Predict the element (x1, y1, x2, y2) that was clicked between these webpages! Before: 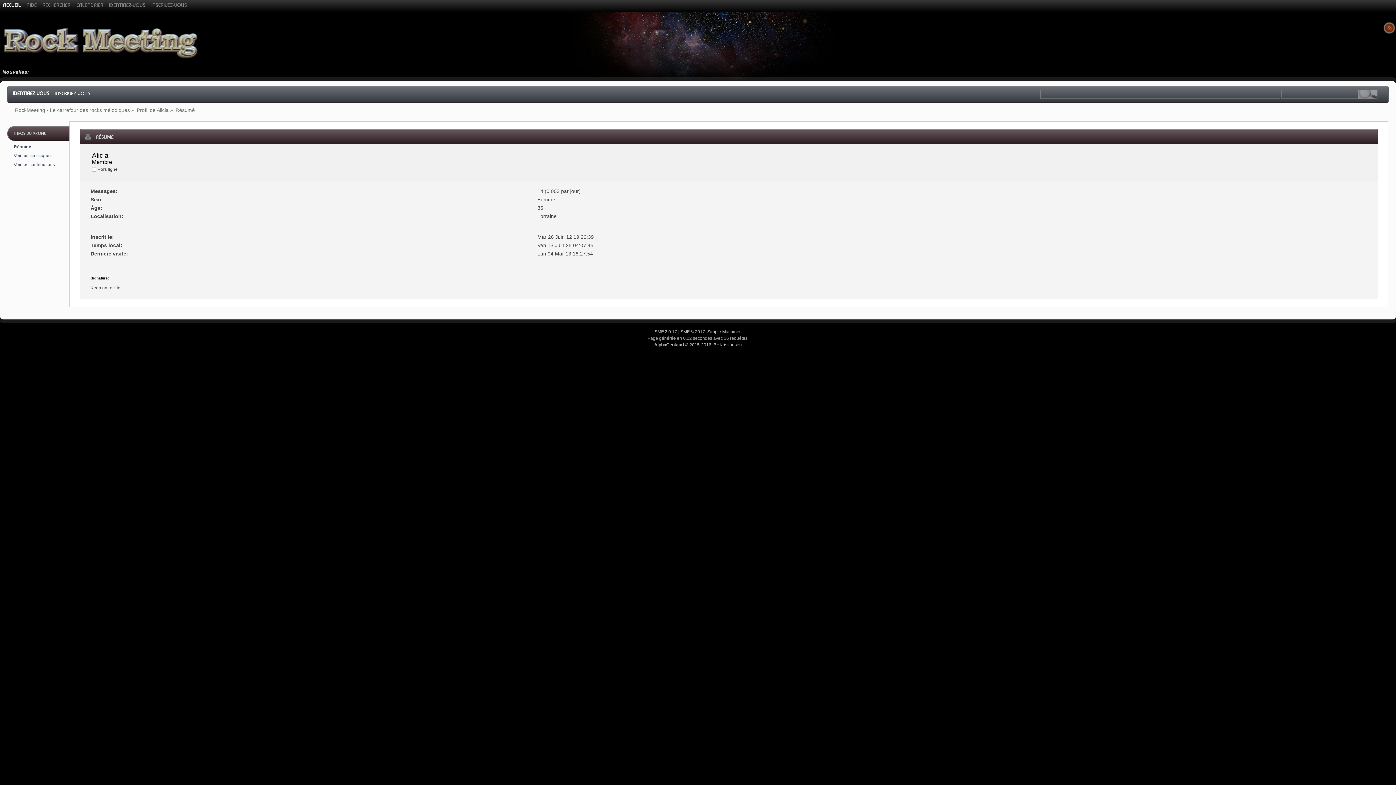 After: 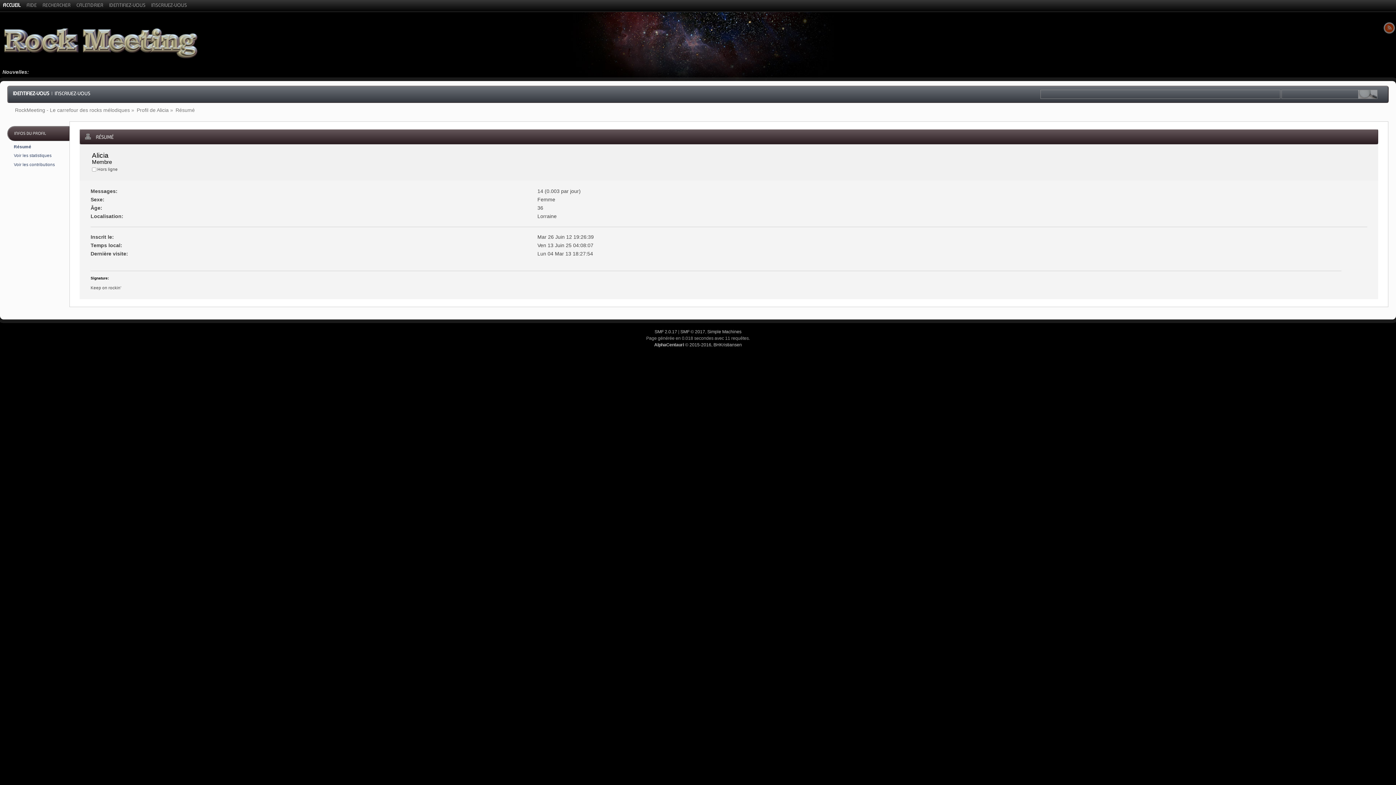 Action: label: Profil de Alicia bbox: (136, 107, 168, 113)